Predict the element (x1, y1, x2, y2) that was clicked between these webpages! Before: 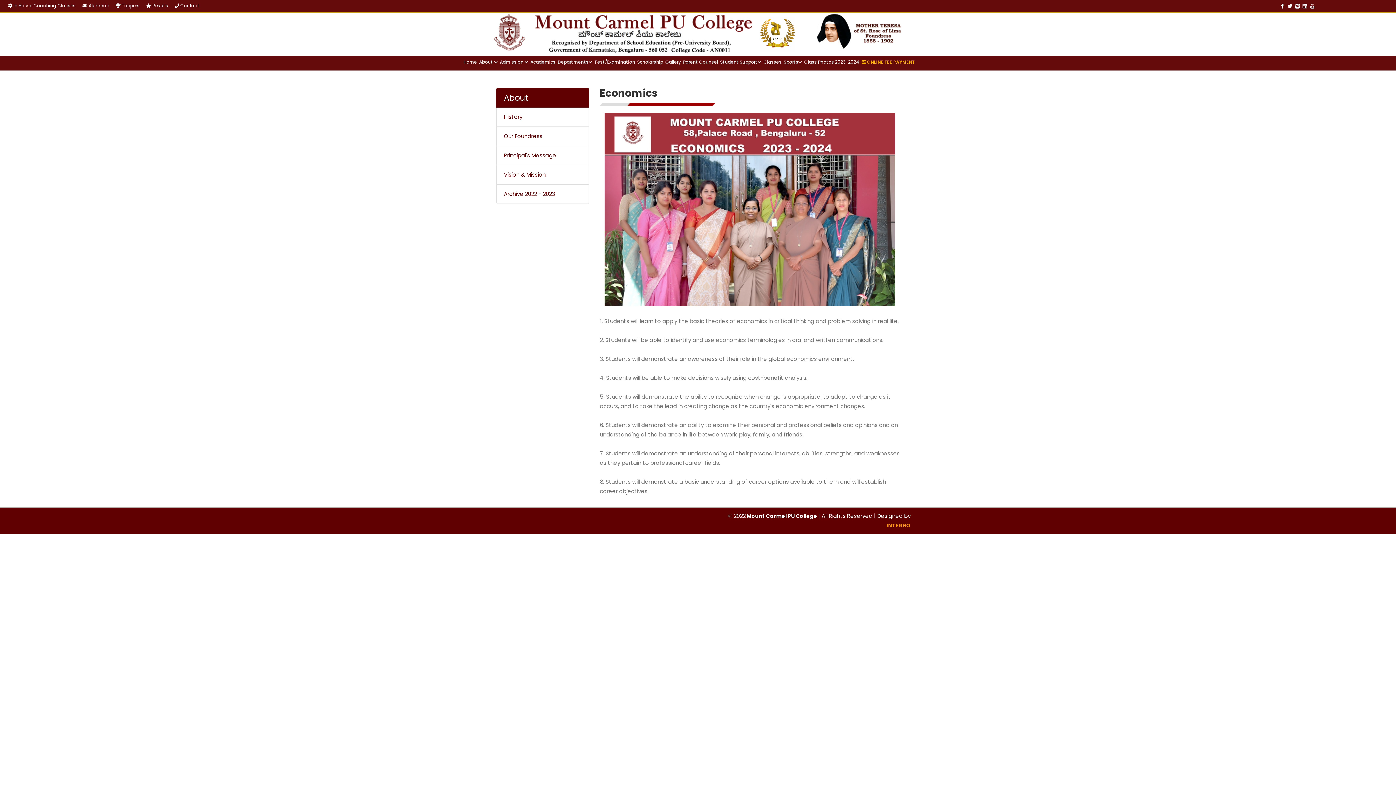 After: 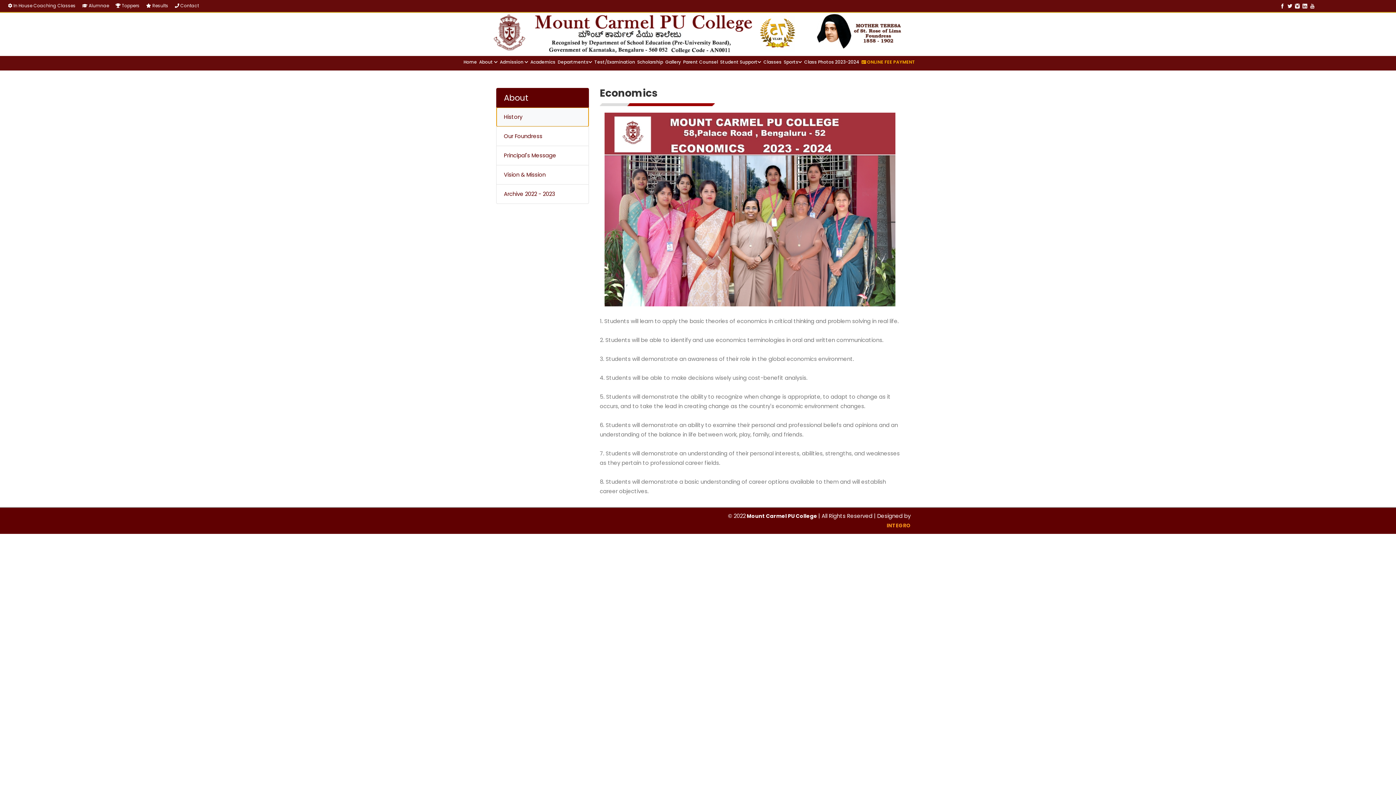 Action: label: History bbox: (496, 107, 589, 126)